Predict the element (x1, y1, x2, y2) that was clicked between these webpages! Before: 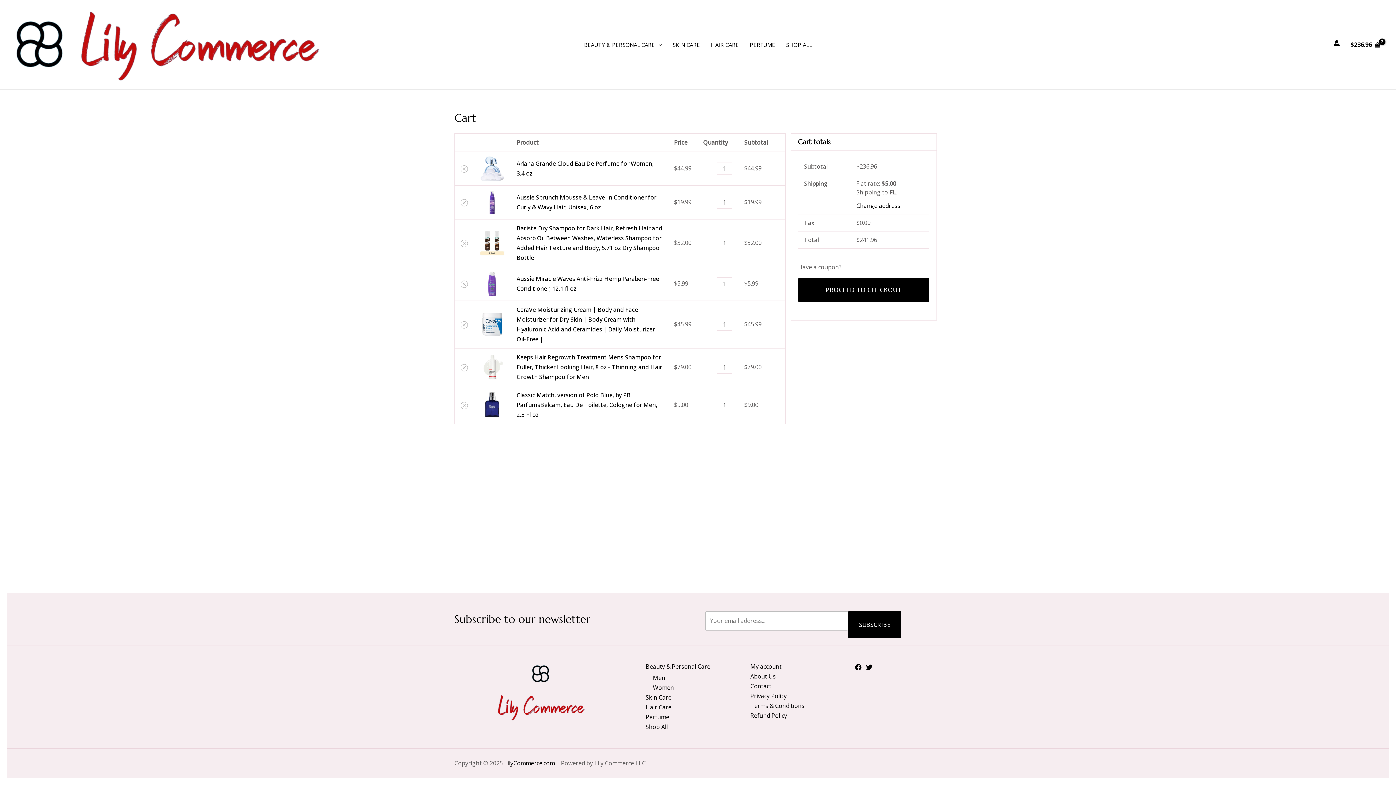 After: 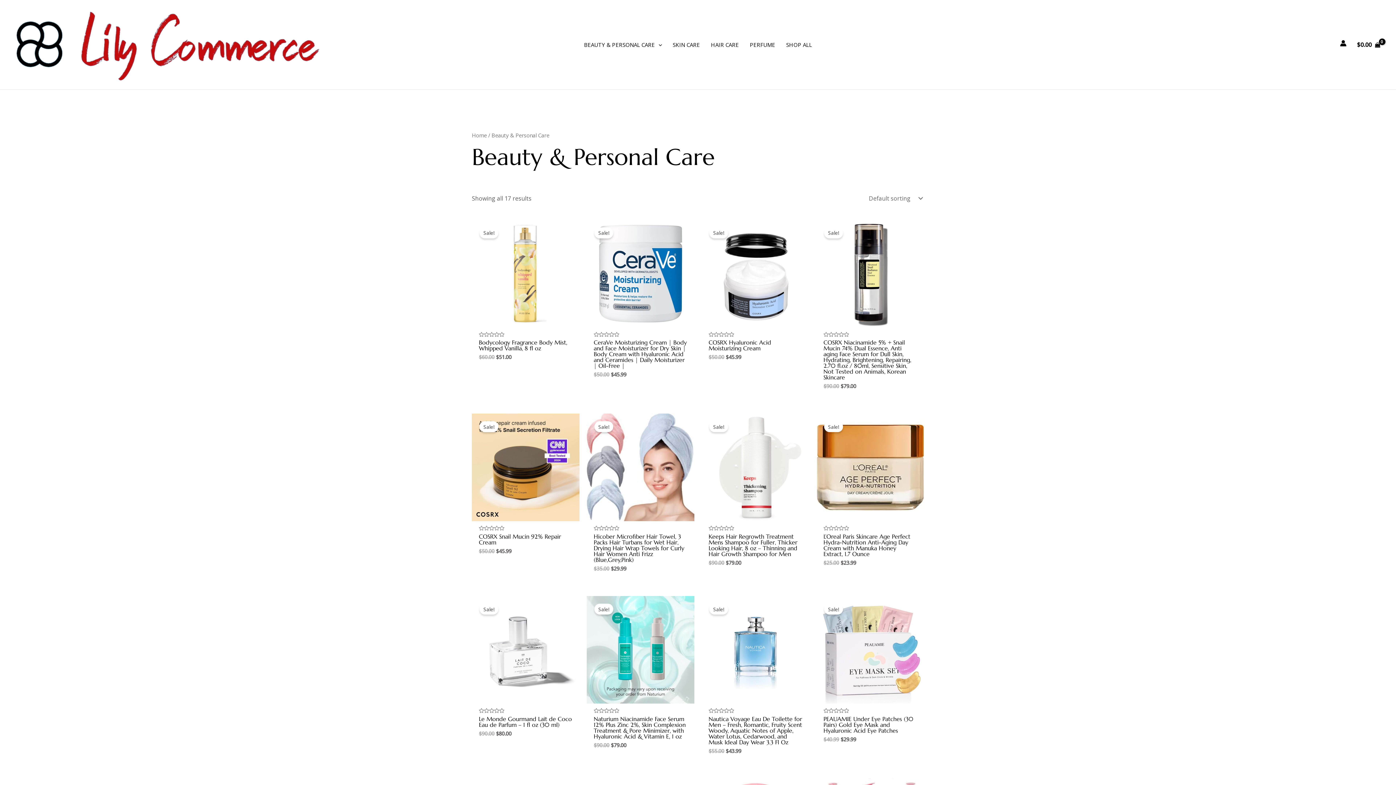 Action: bbox: (645, 662, 710, 670) label: Beauty & Personal Care